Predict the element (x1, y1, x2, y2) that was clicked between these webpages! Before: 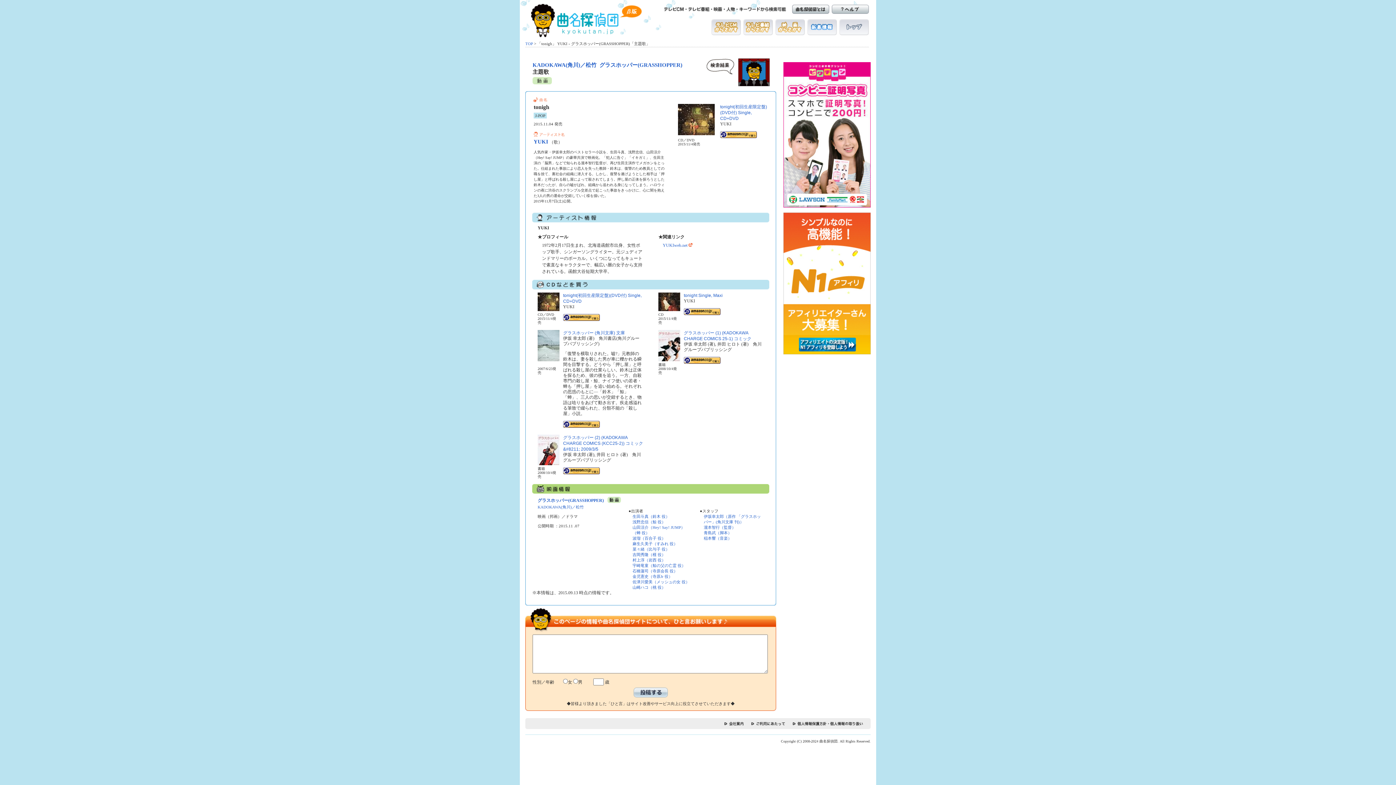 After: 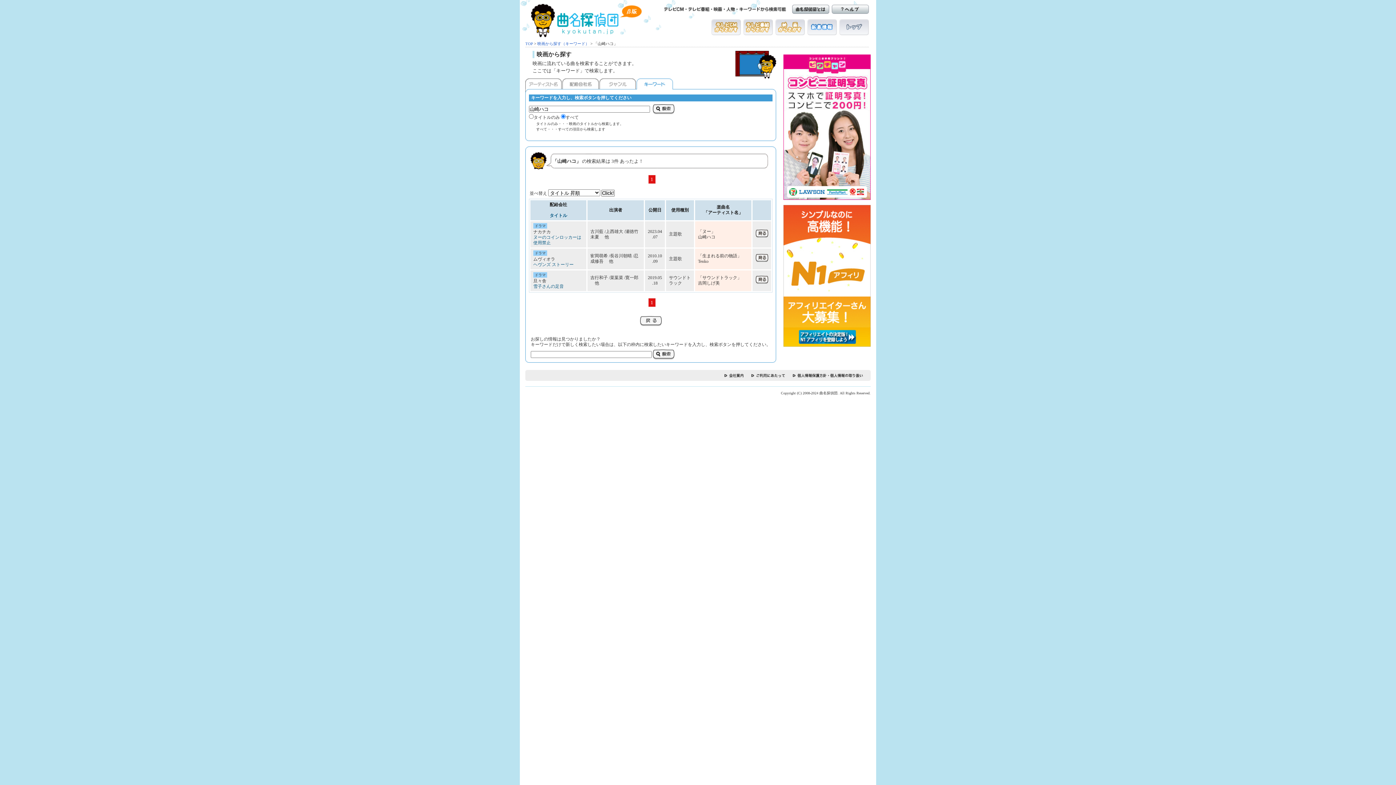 Action: label: 山崎ハコ（桃 役） bbox: (632, 585, 665, 589)